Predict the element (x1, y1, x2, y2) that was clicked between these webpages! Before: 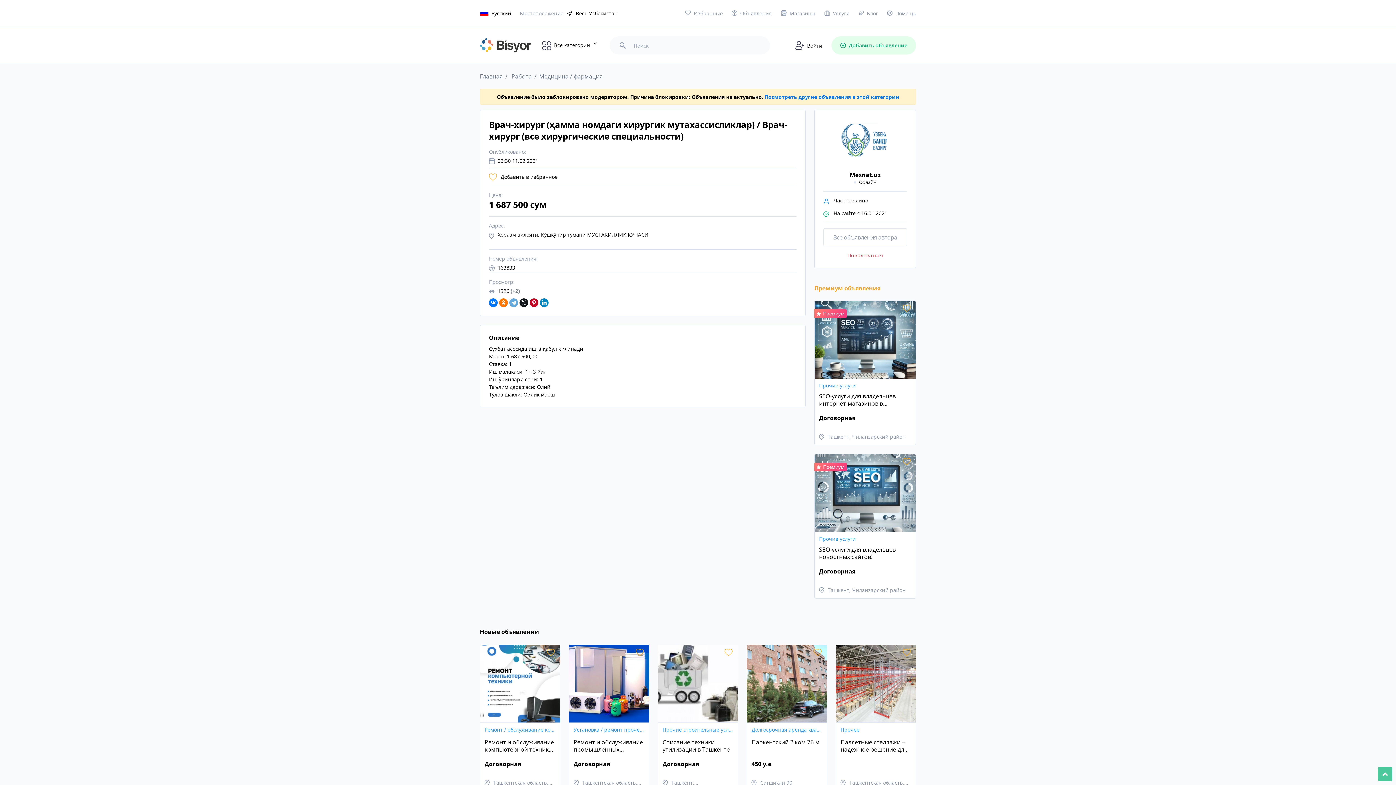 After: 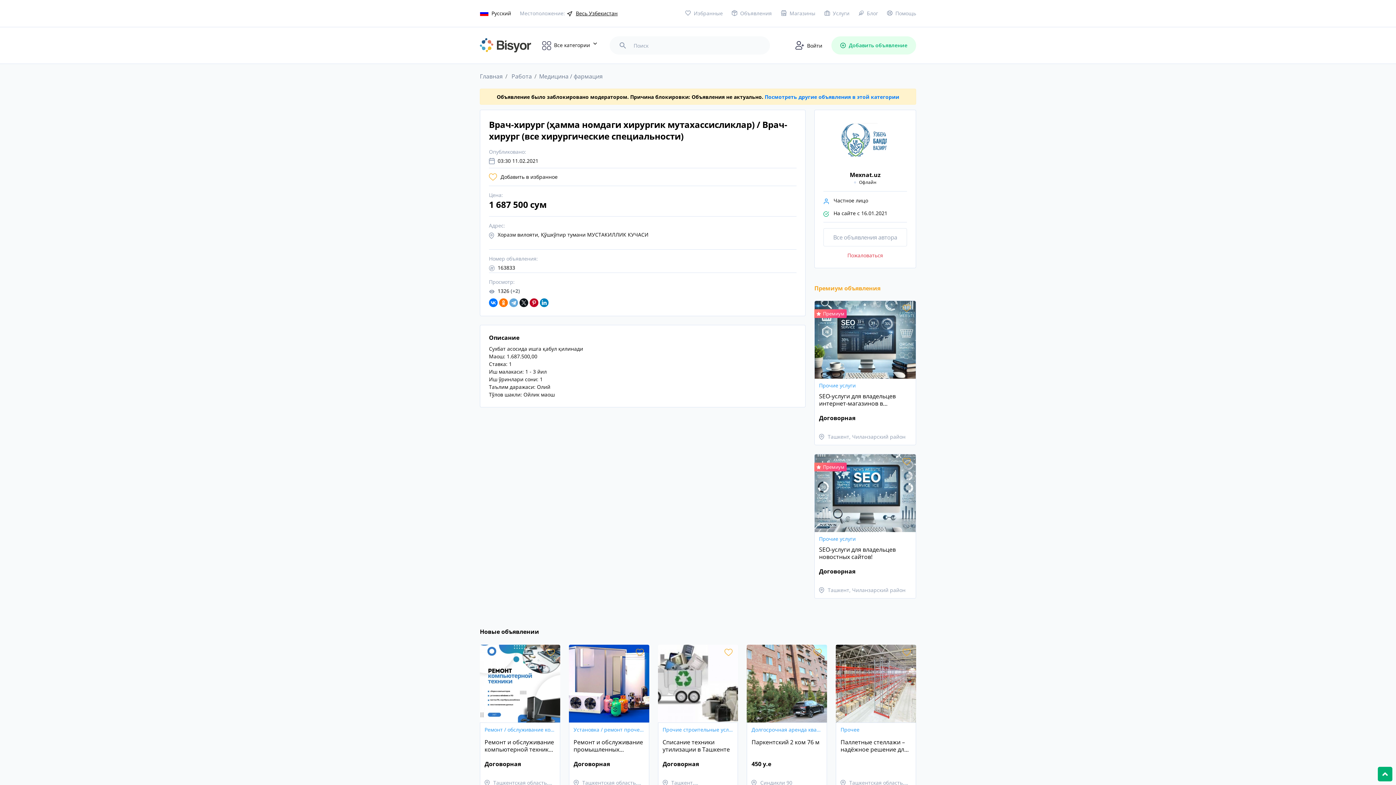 Action: bbox: (1378, 767, 1392, 781)